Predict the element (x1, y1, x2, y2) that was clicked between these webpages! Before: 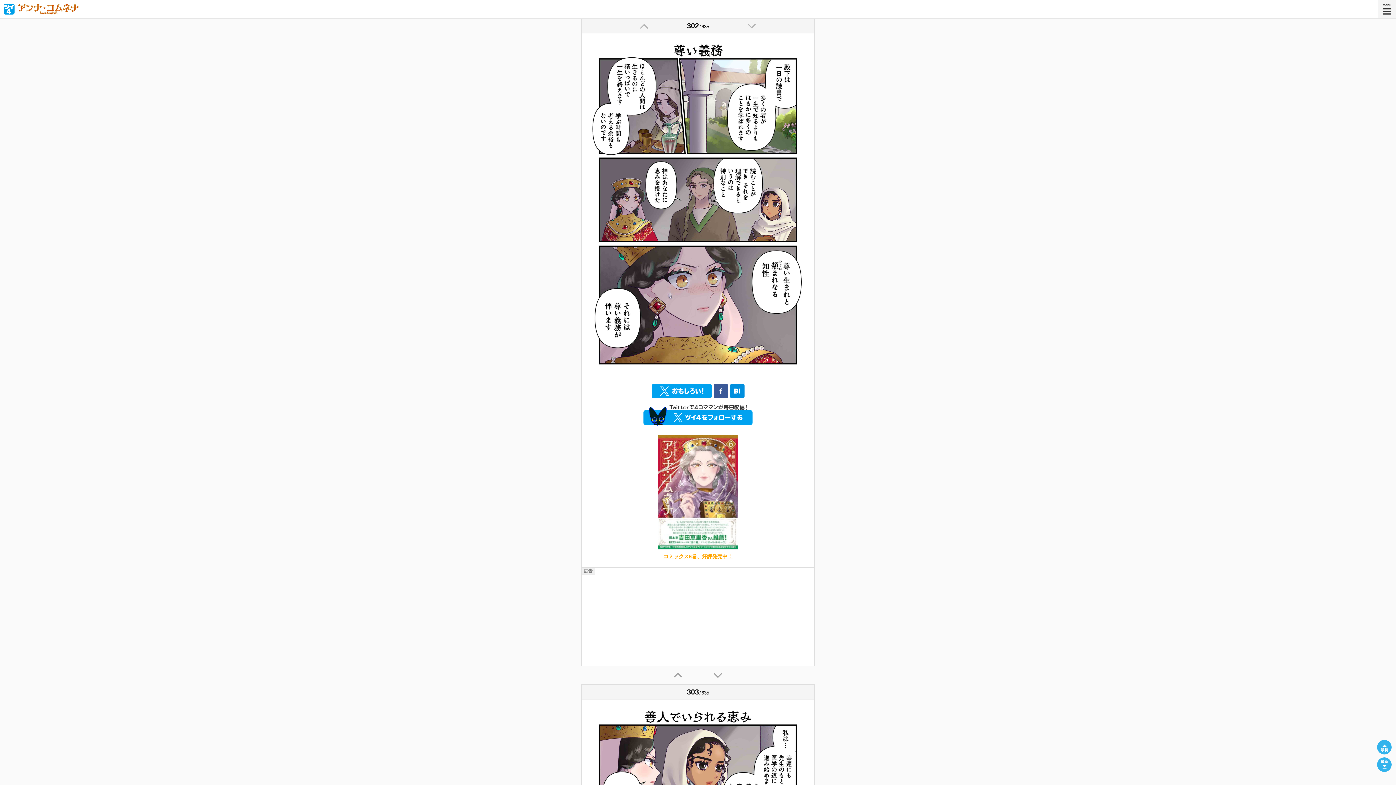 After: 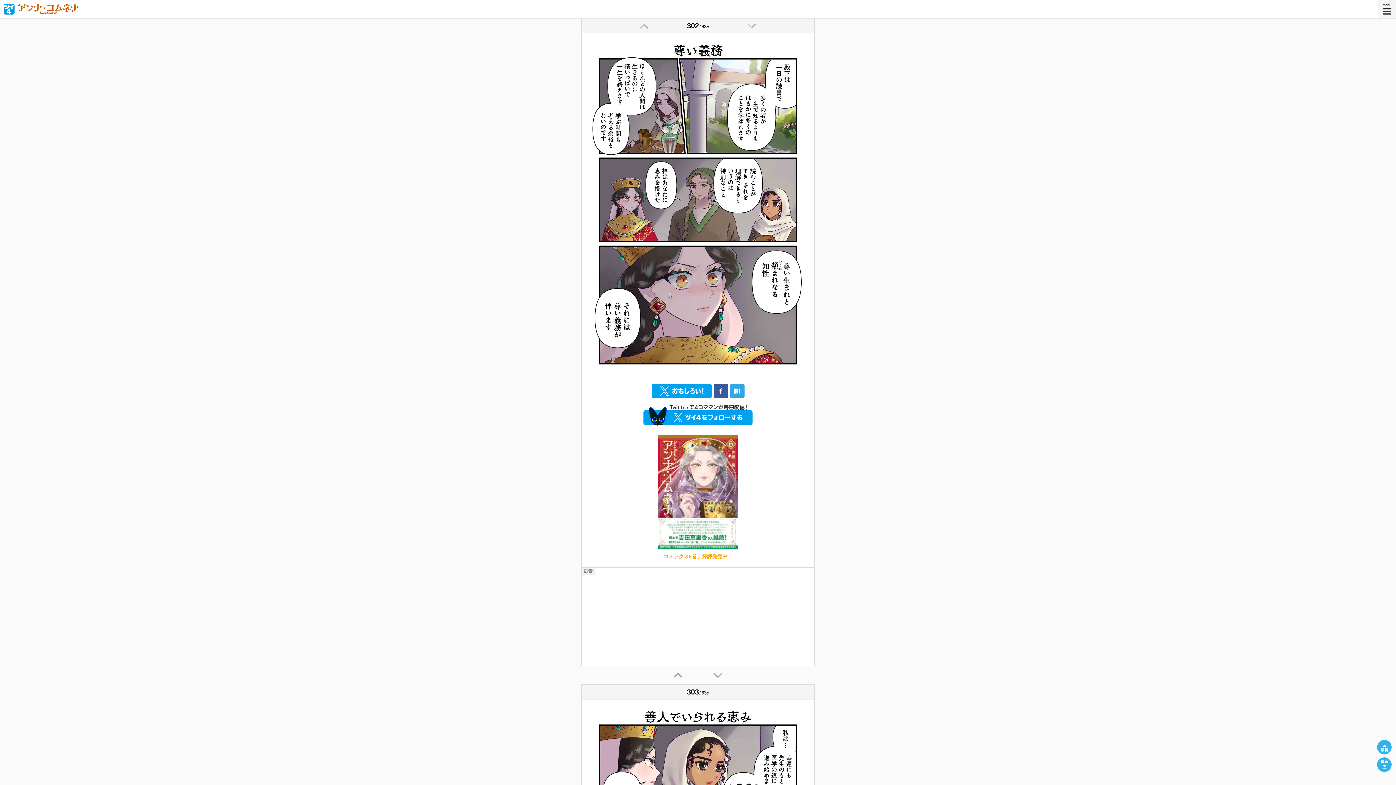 Action: bbox: (730, 384, 744, 398)